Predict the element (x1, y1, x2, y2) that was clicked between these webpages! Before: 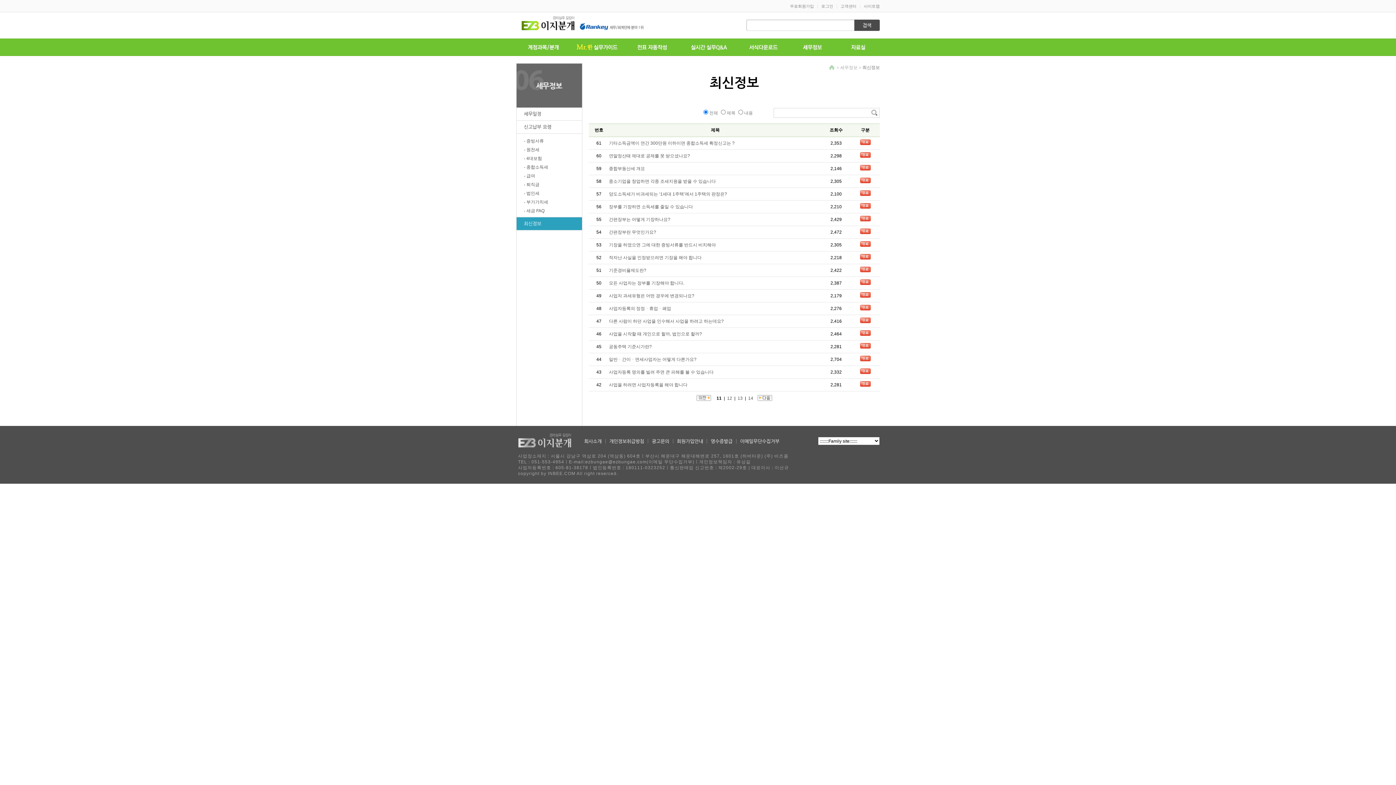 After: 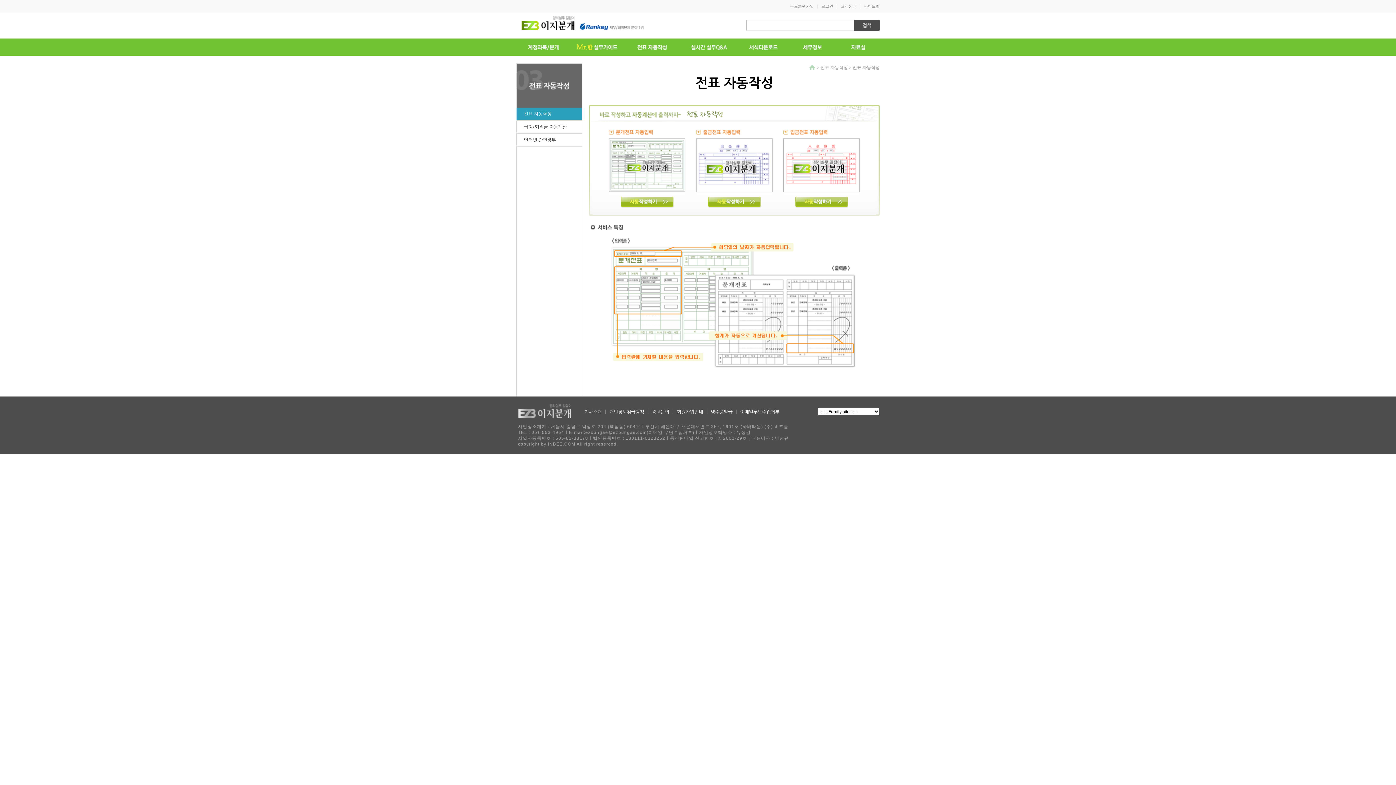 Action: bbox: (624, 38, 680, 56)